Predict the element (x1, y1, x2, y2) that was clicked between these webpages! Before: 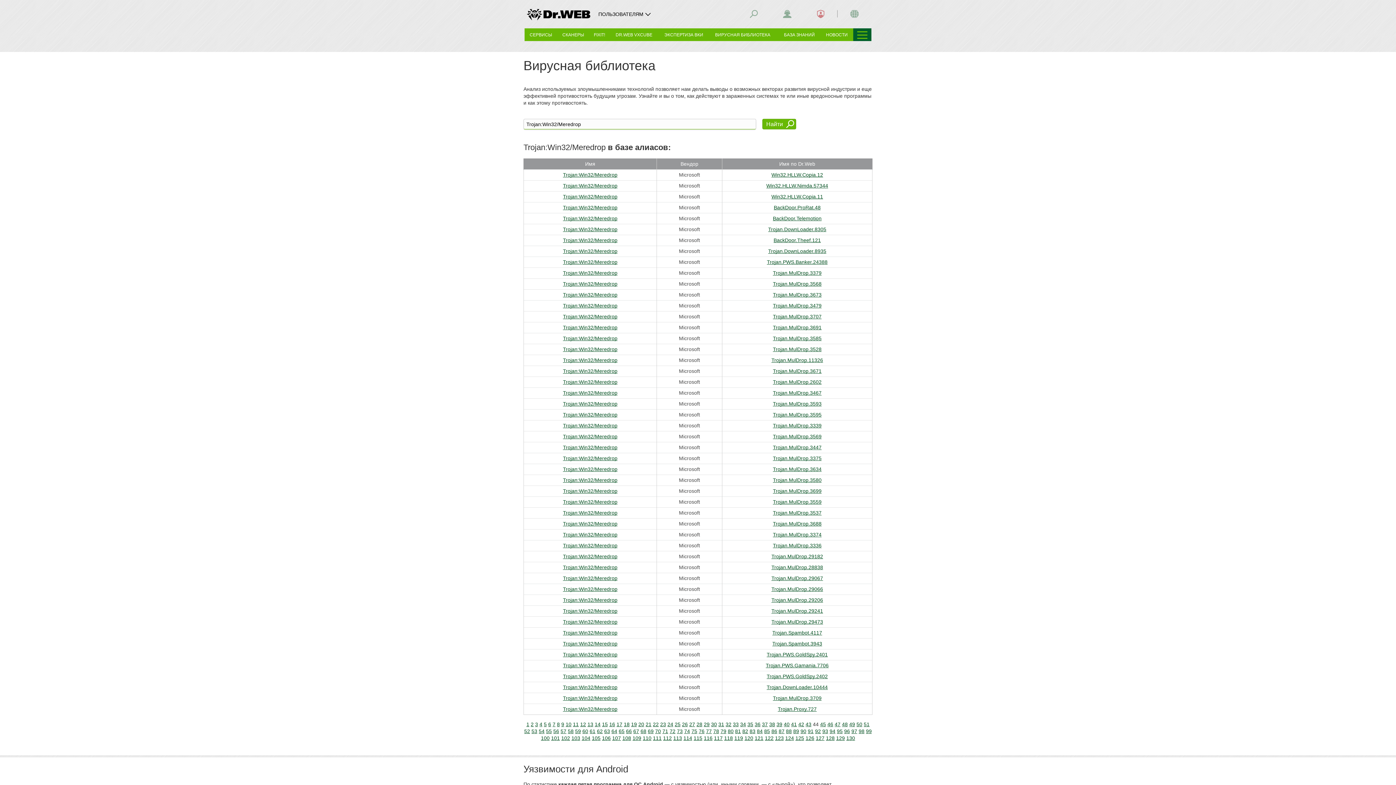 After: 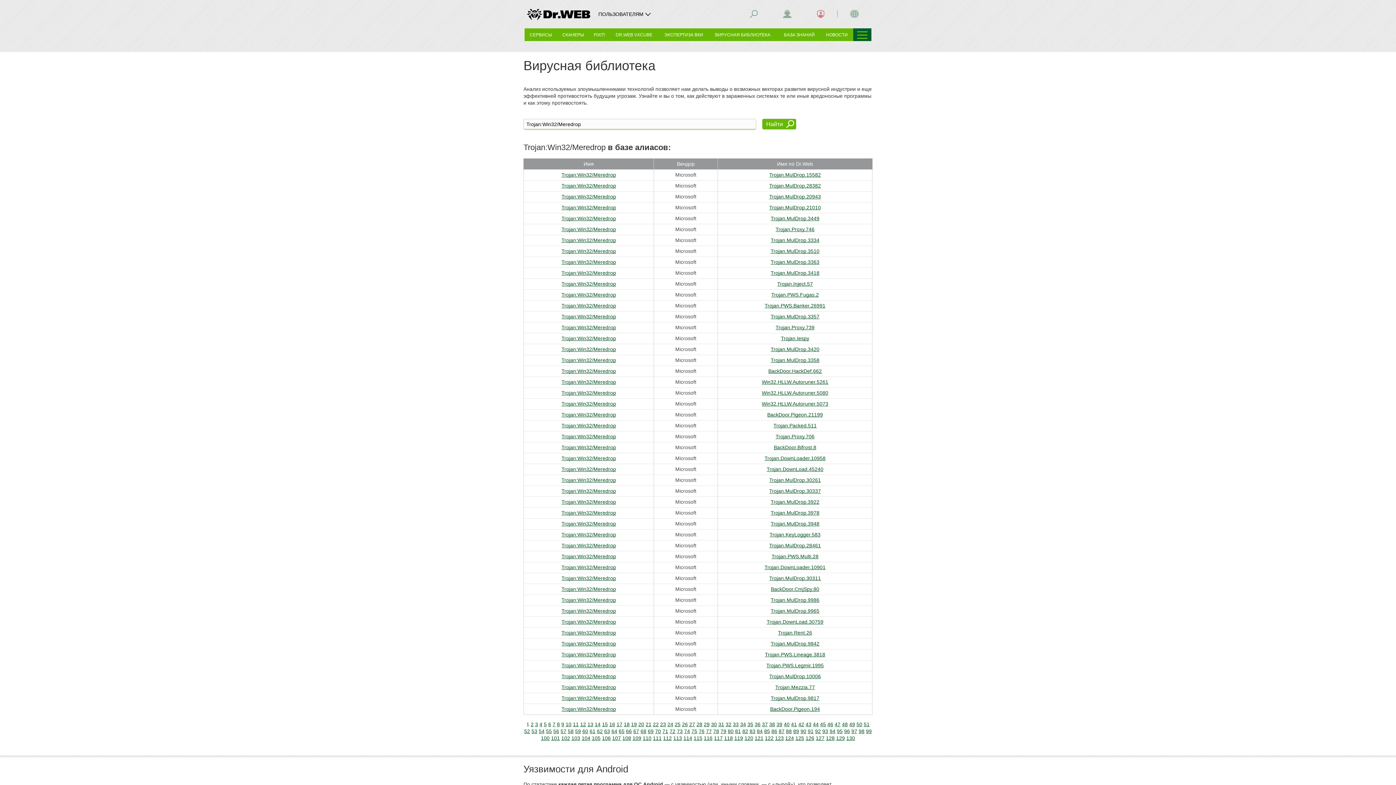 Action: label: Trojan:Win32/Meredrop bbox: (563, 390, 617, 396)